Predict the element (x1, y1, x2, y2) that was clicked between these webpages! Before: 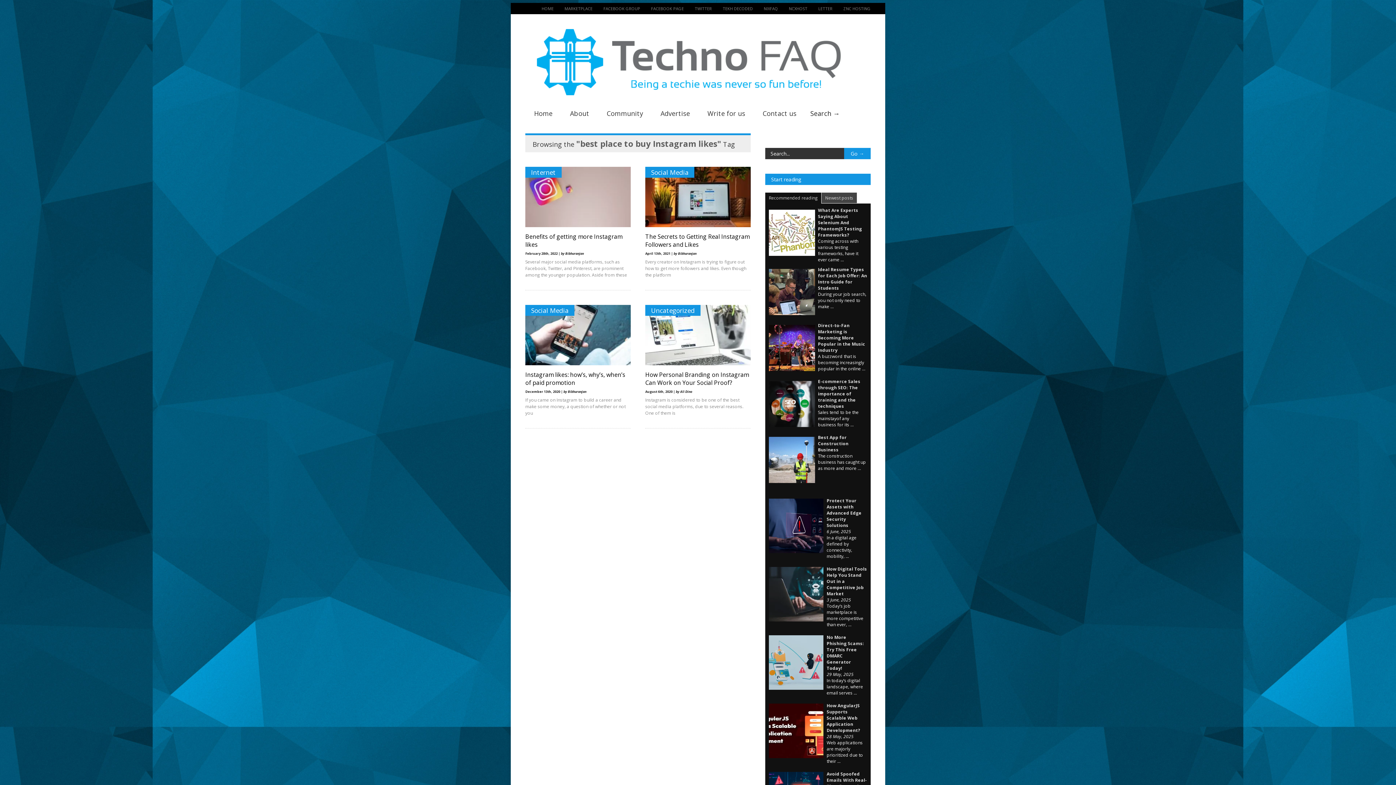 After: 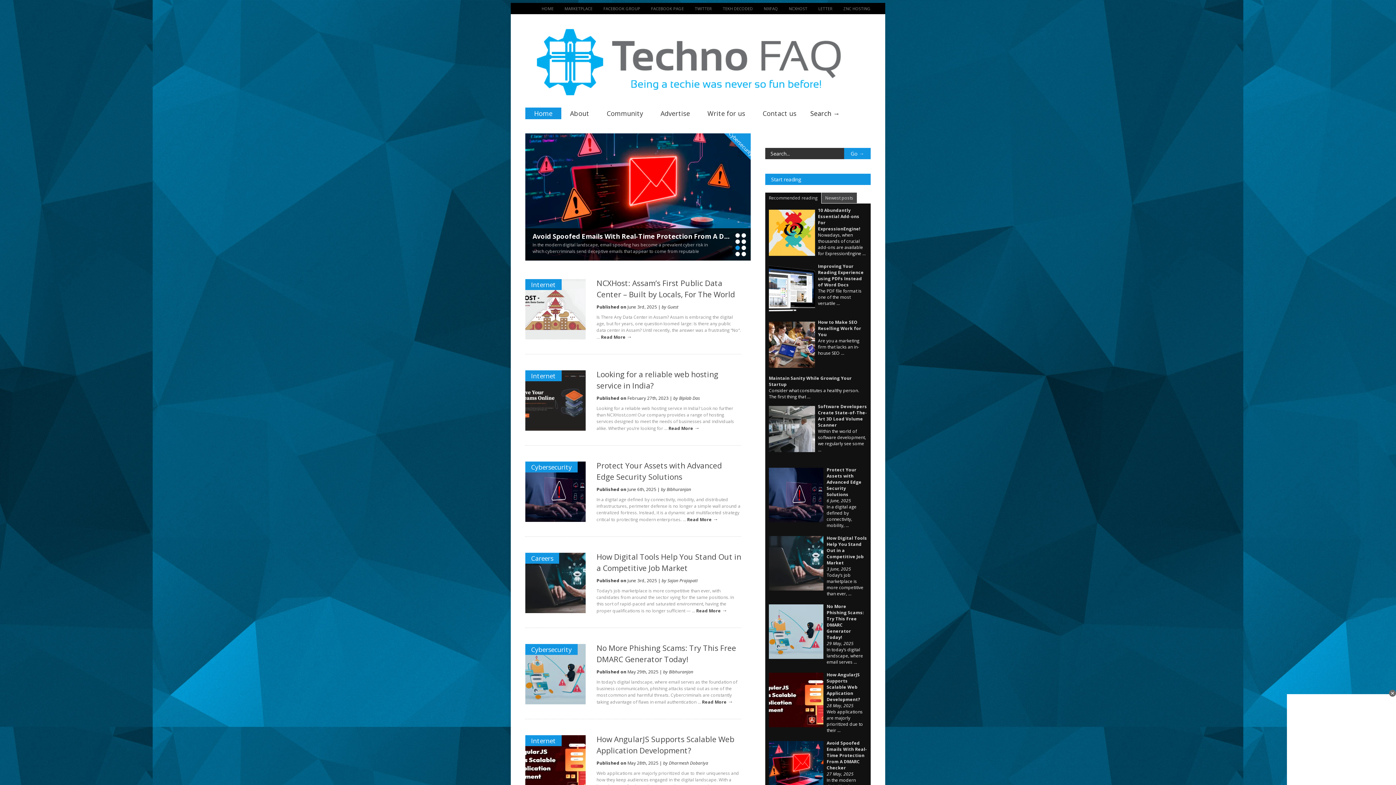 Action: label: HOME bbox: (530, 5, 553, 11)